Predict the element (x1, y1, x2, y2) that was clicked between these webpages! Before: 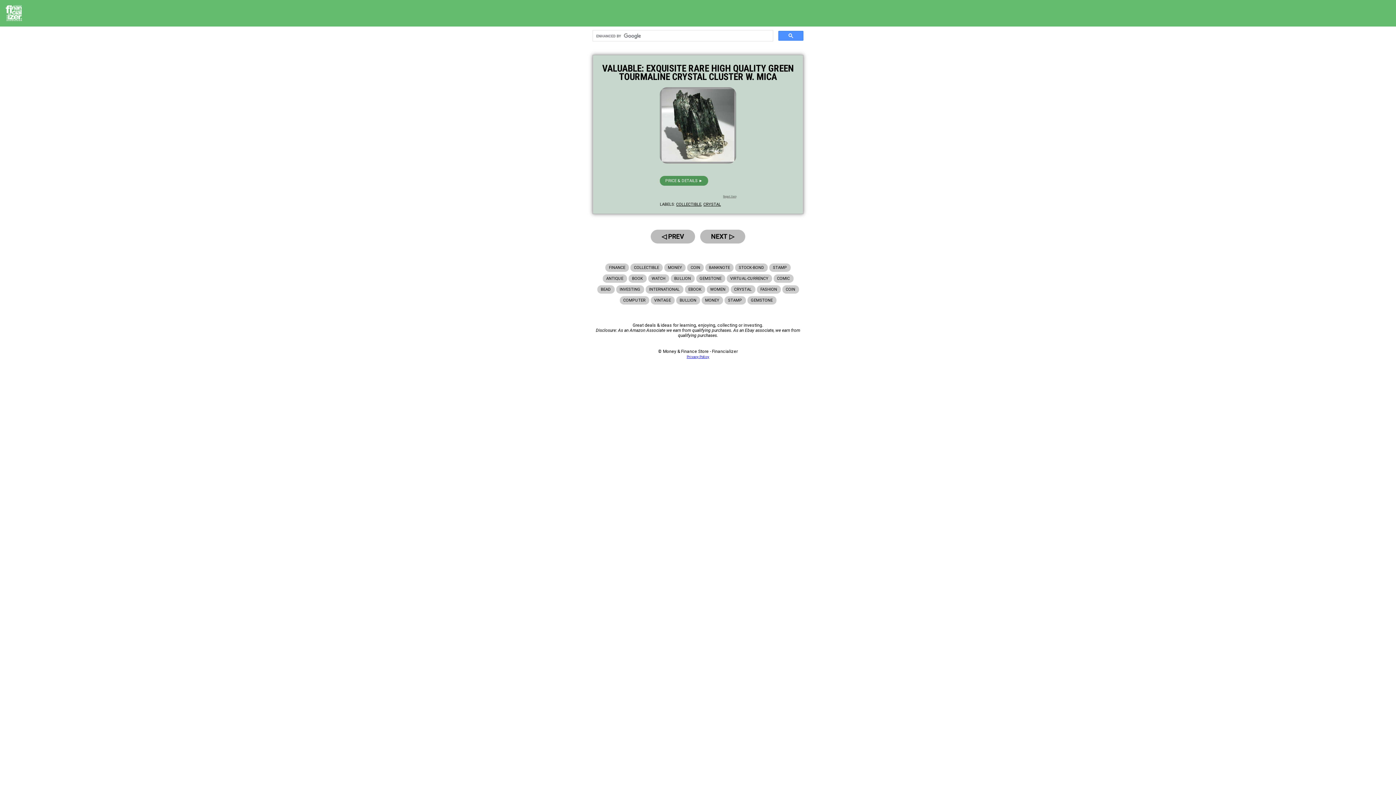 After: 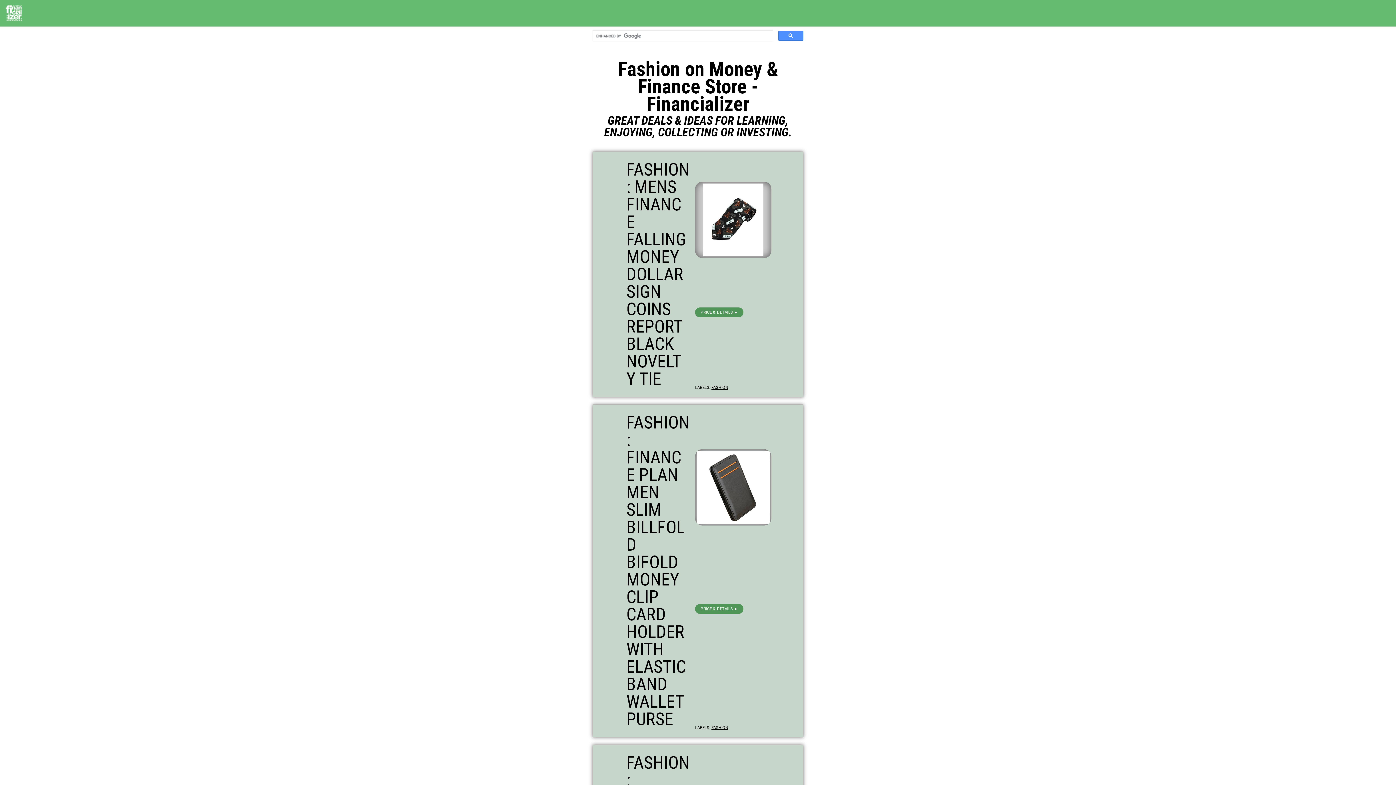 Action: label: FASHION bbox: (756, 285, 780, 293)